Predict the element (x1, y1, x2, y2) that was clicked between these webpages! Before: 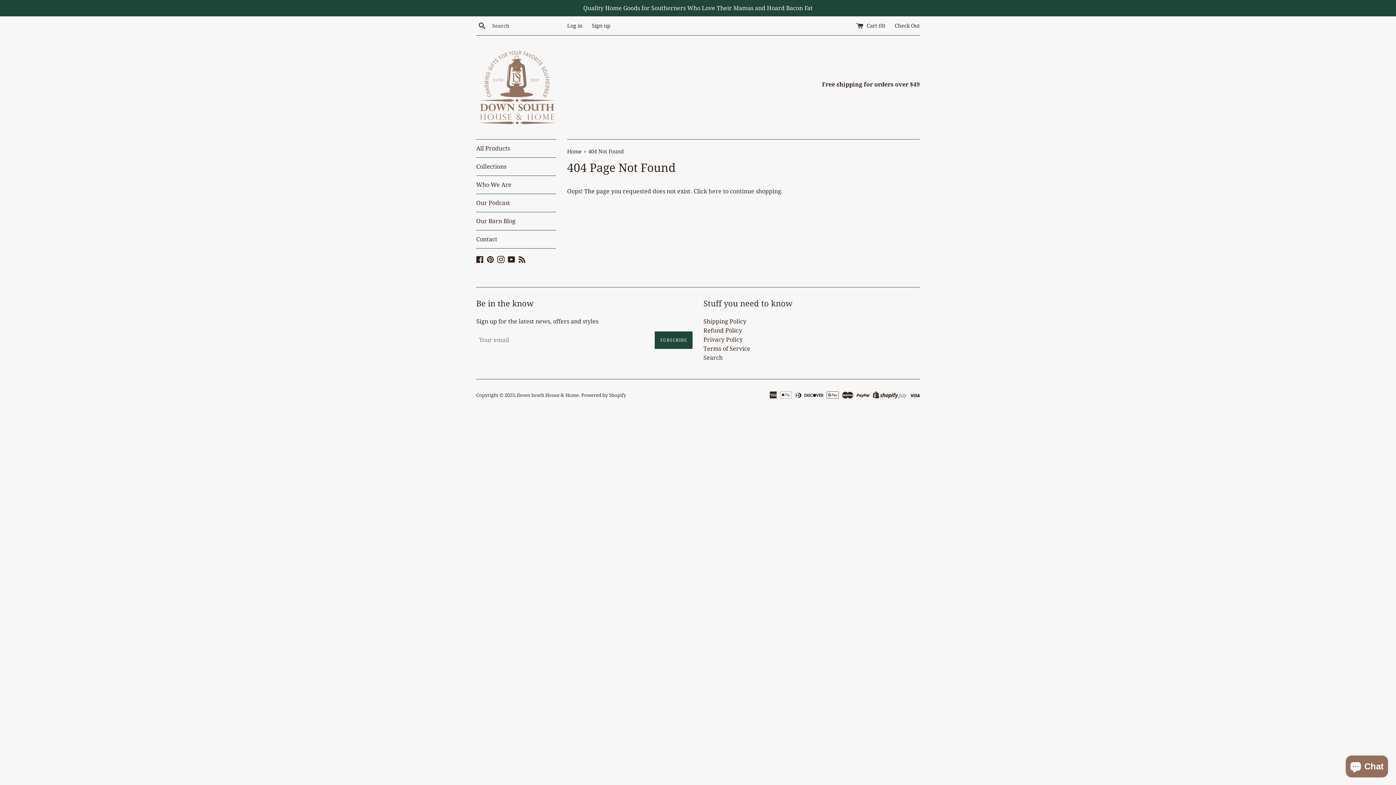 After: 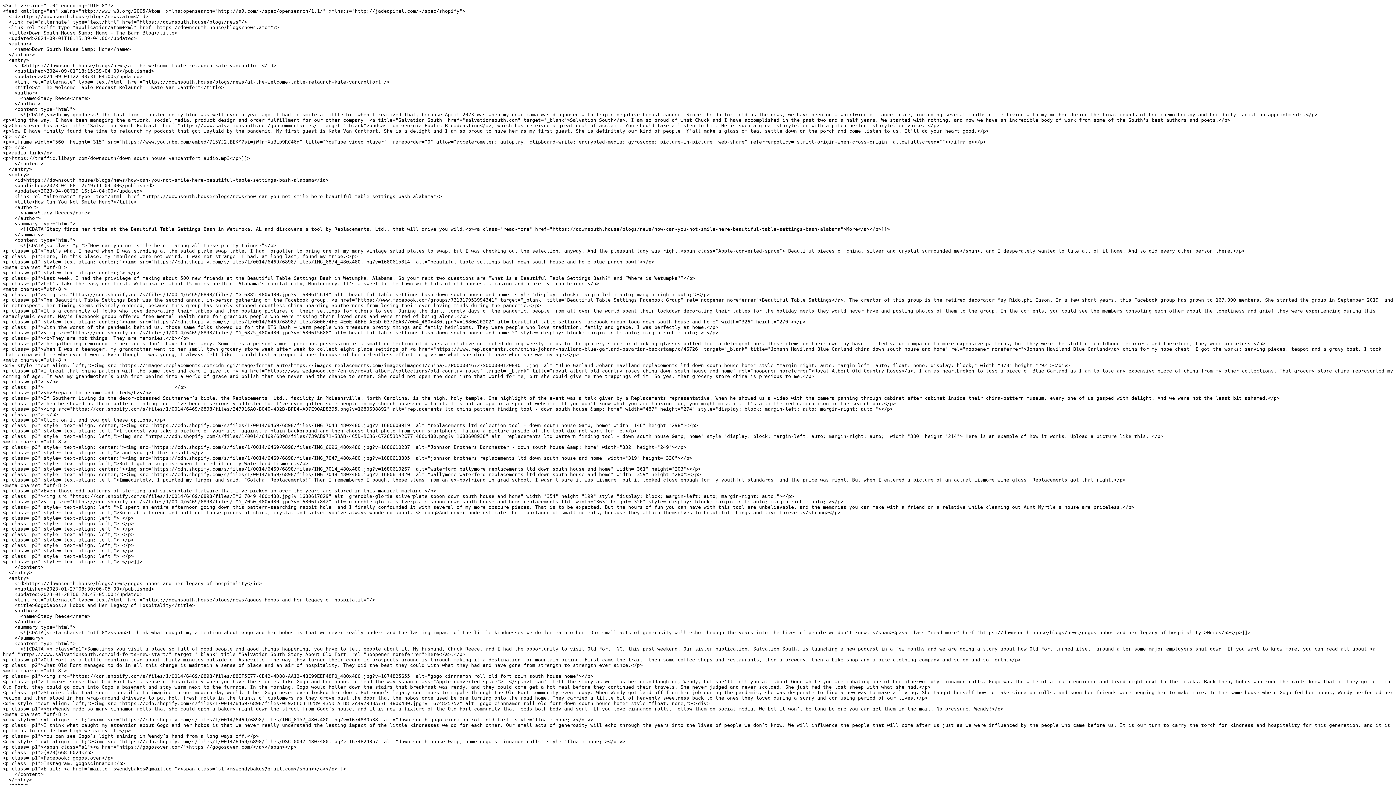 Action: label: Blog bbox: (518, 255, 525, 262)